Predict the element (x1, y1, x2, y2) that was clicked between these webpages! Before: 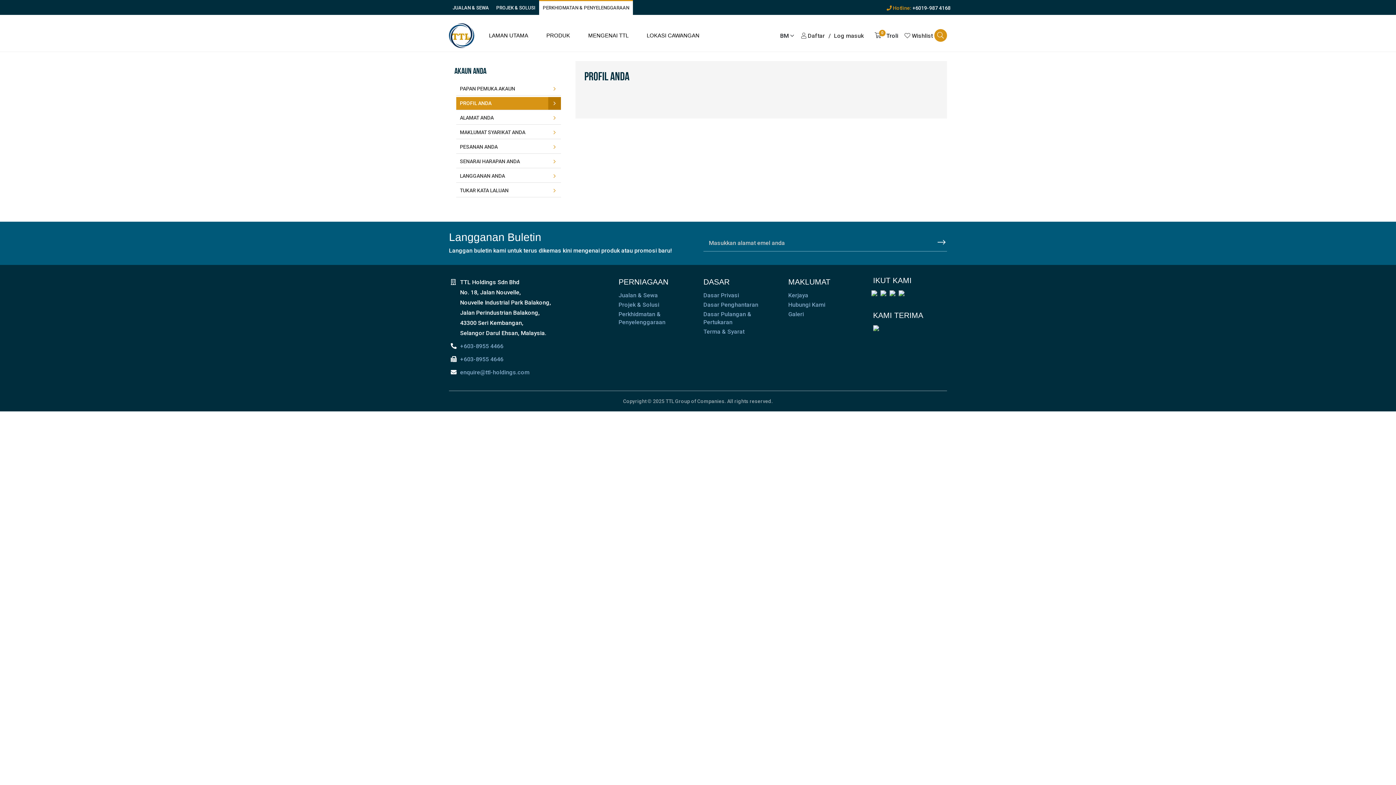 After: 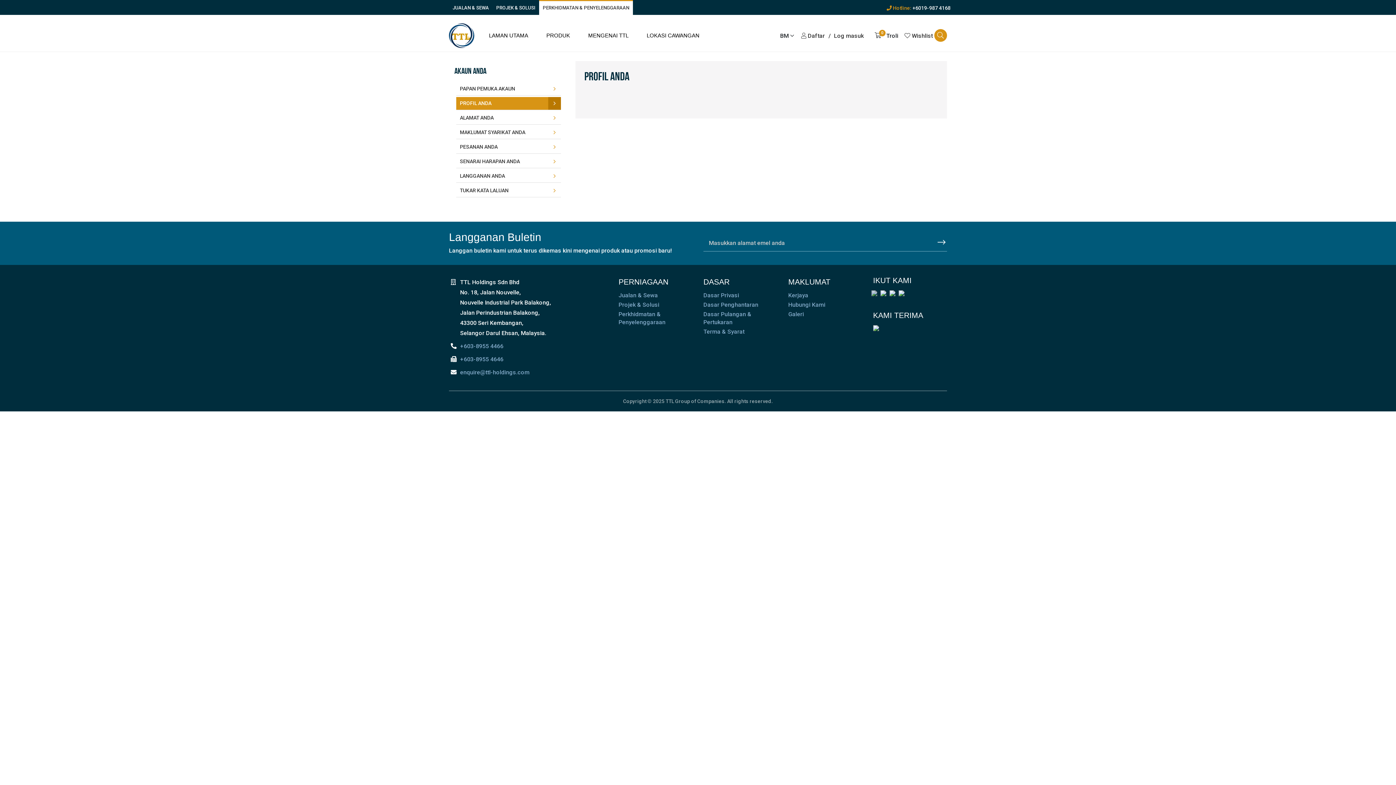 Action: bbox: (871, 289, 877, 296)